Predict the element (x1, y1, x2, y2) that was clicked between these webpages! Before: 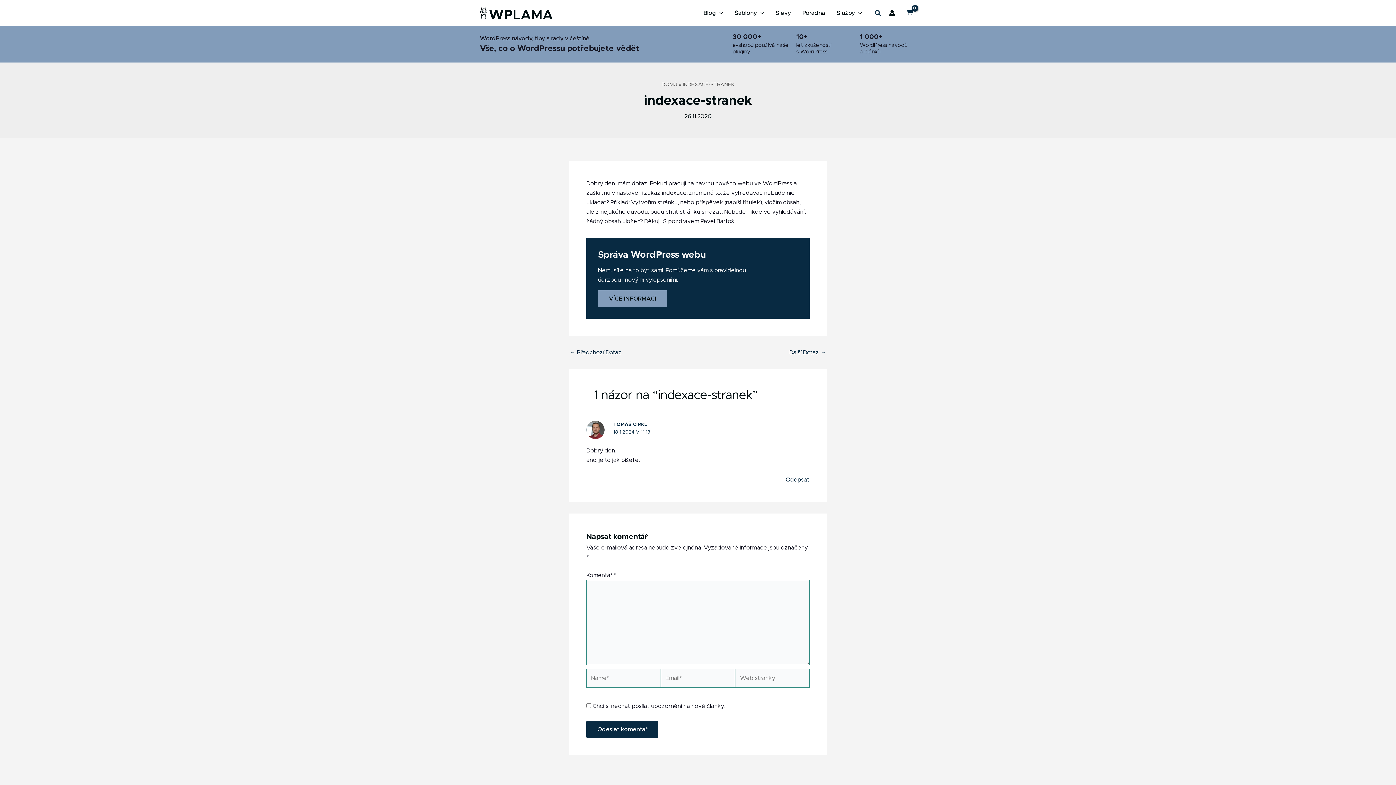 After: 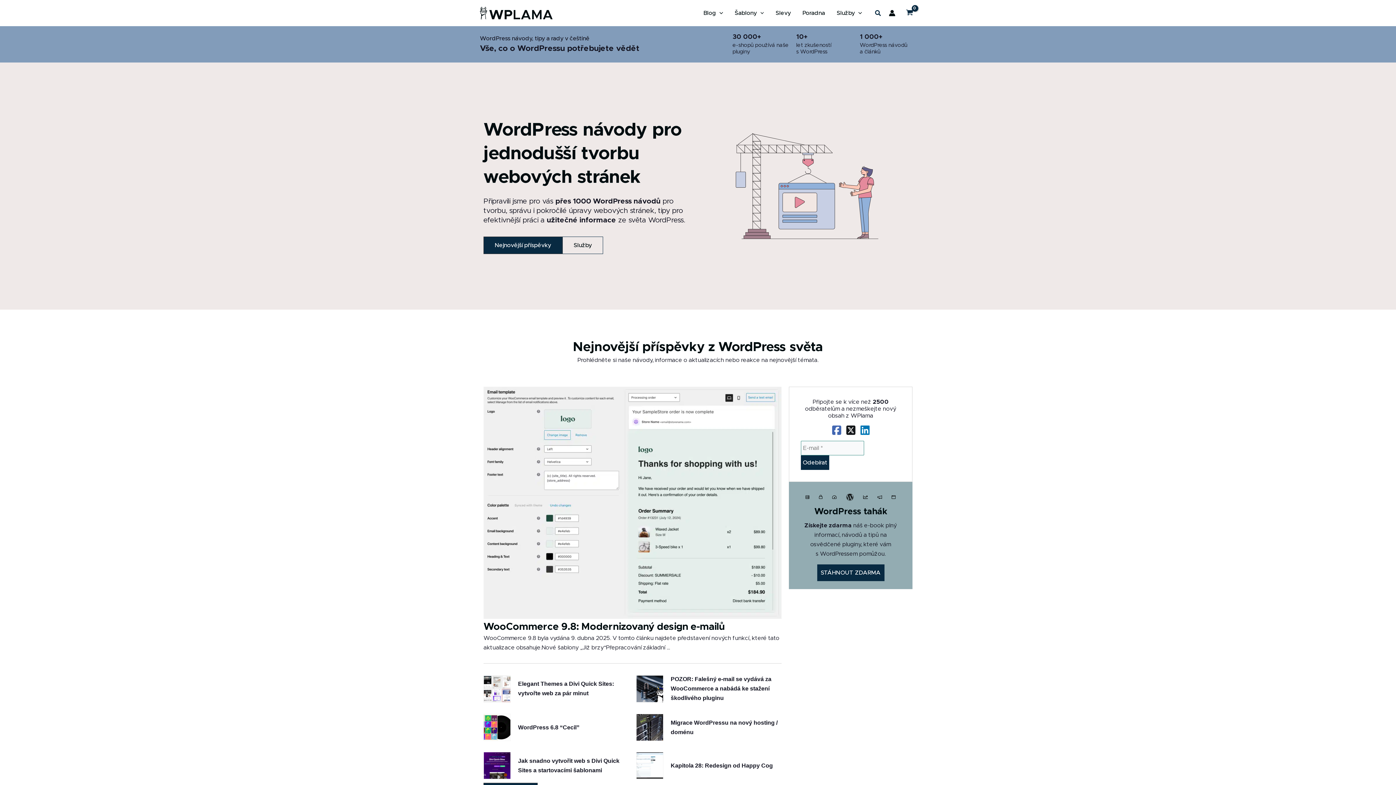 Action: bbox: (661, 82, 677, 87) label: DOMŮ